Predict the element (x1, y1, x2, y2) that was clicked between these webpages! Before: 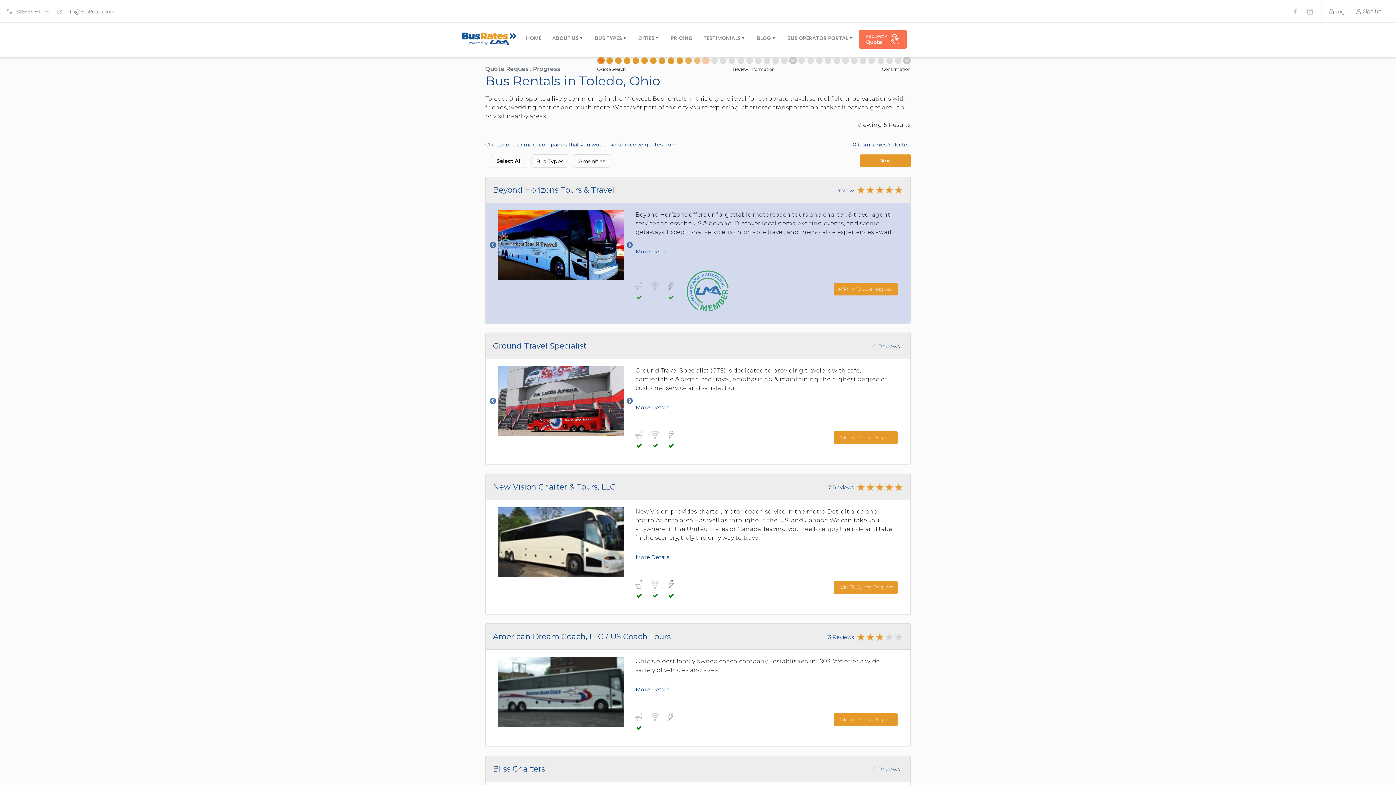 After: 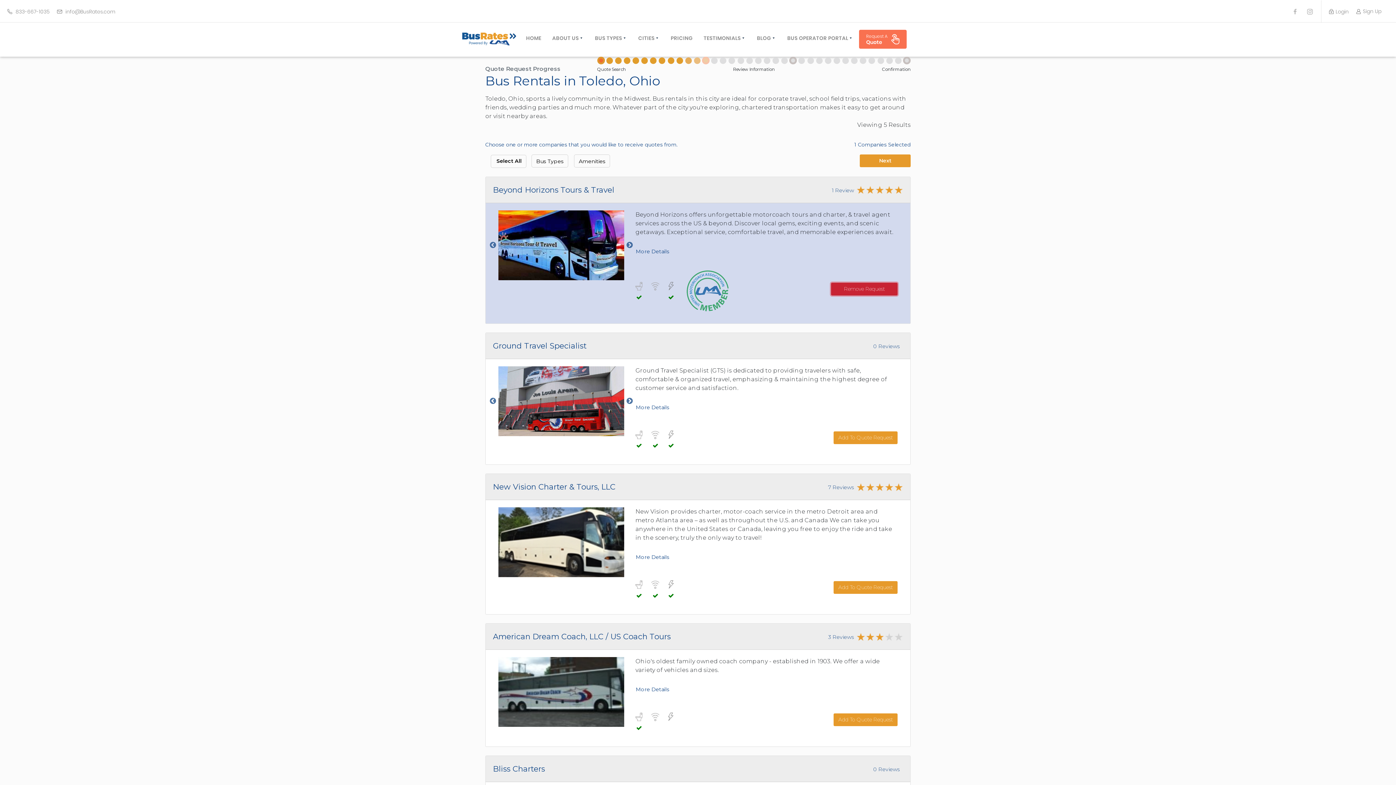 Action: label: Add To Quote Request bbox: (833, 283, 897, 295)